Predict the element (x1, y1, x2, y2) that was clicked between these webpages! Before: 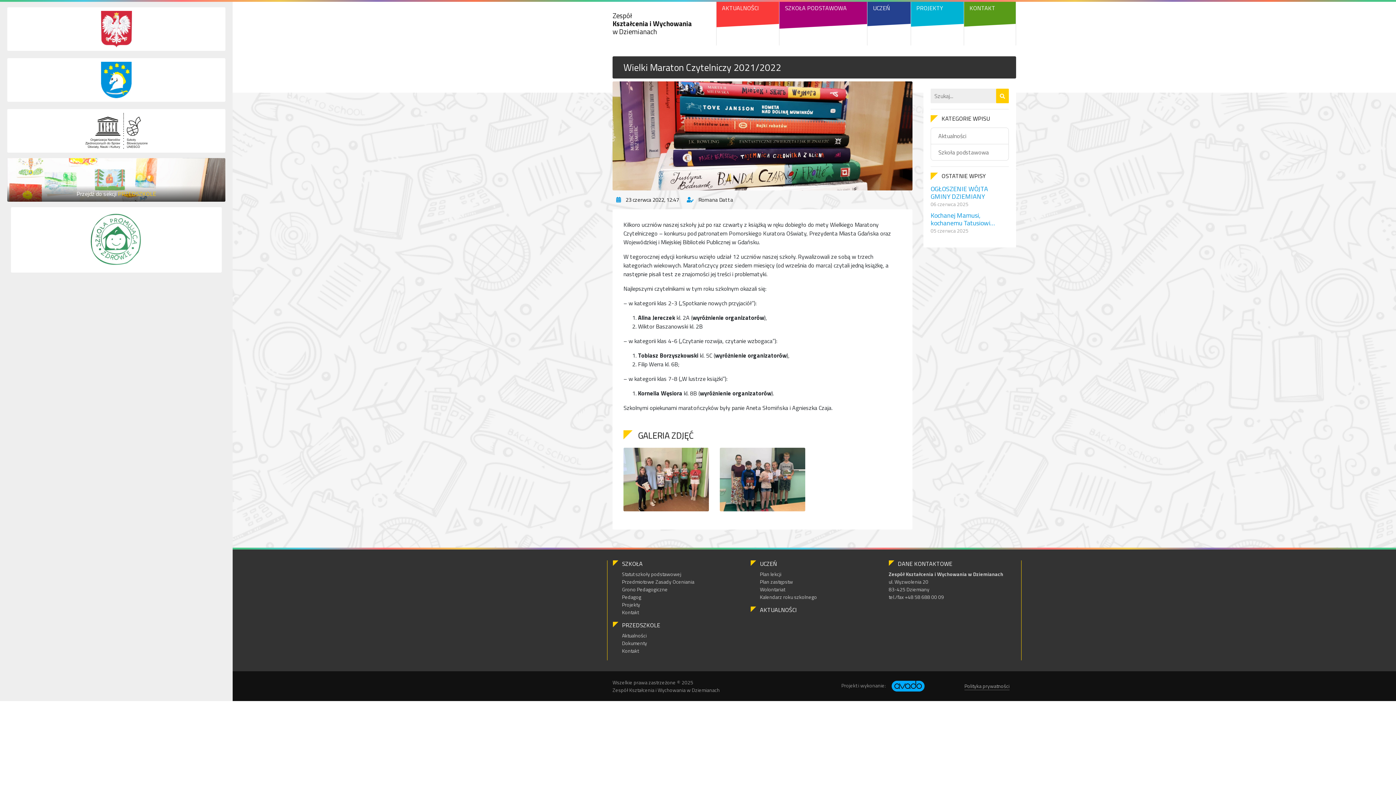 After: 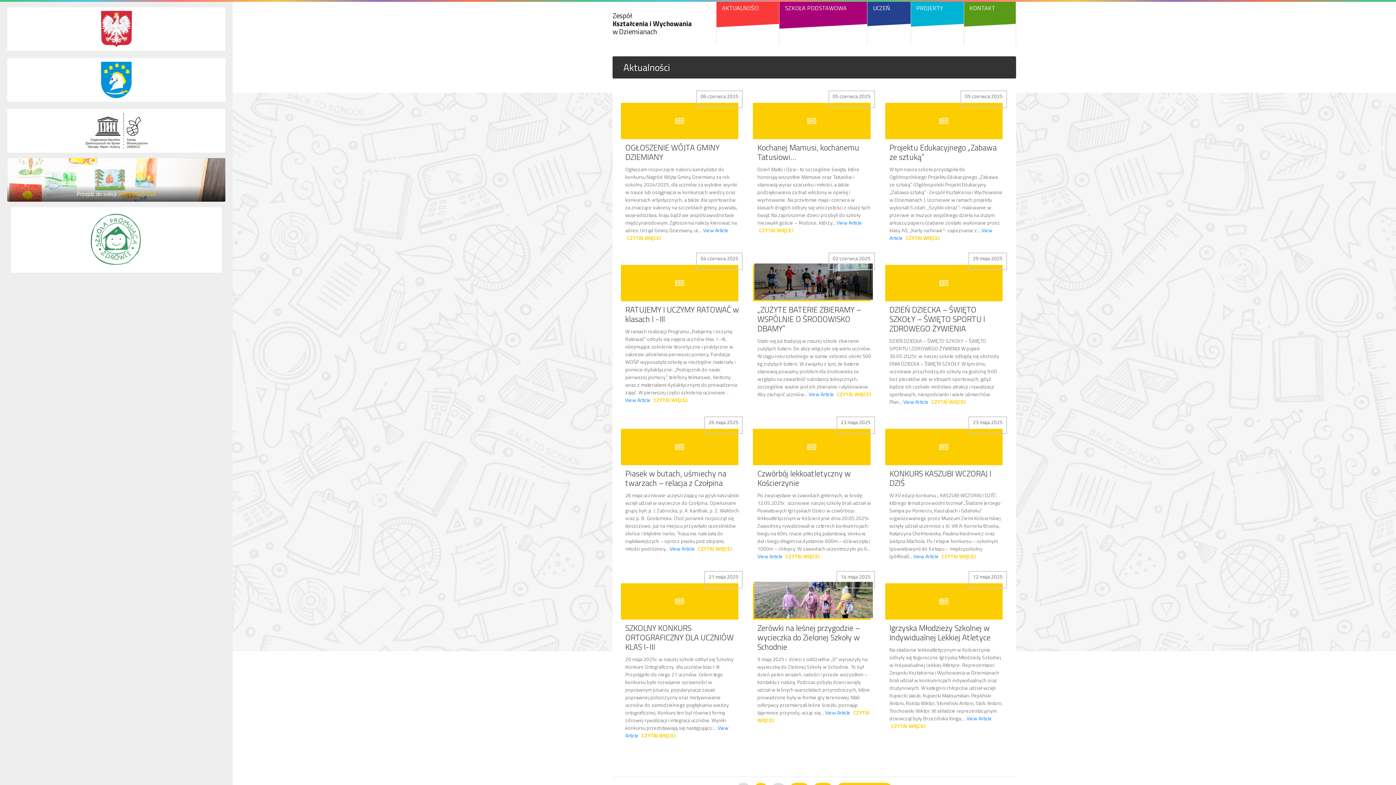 Action: label: AKTUALNOŚCI bbox: (716, 1, 779, 45)